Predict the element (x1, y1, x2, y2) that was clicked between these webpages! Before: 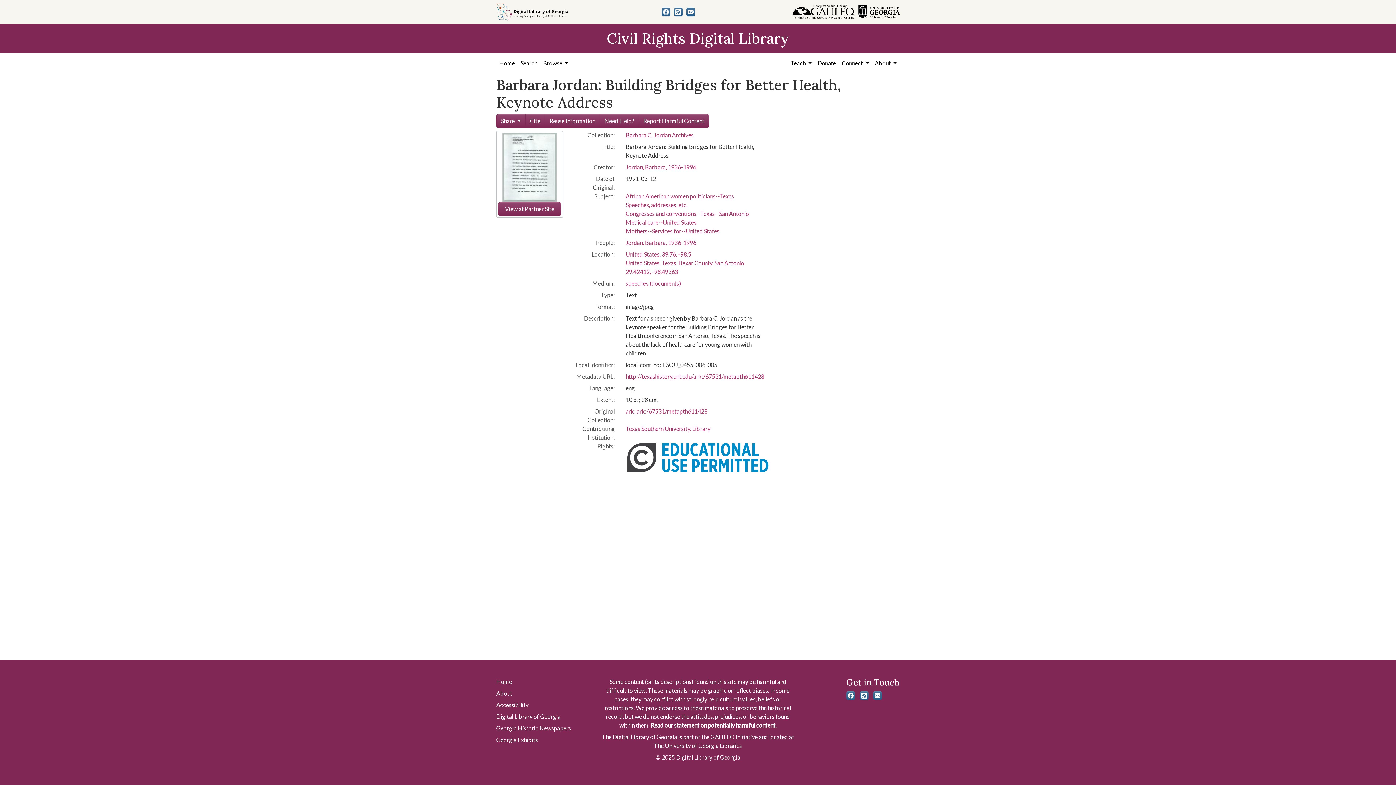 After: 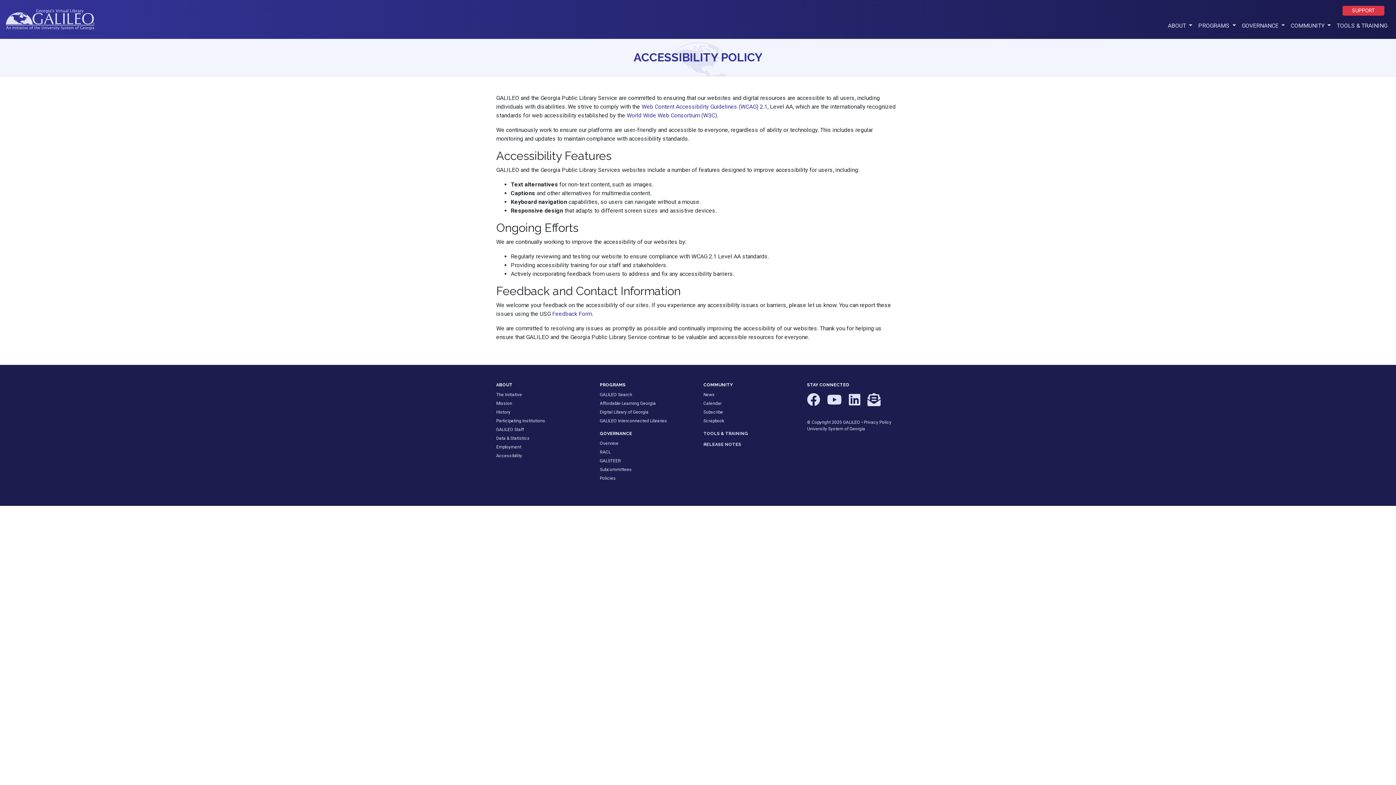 Action: label: Accessibility bbox: (496, 701, 528, 708)